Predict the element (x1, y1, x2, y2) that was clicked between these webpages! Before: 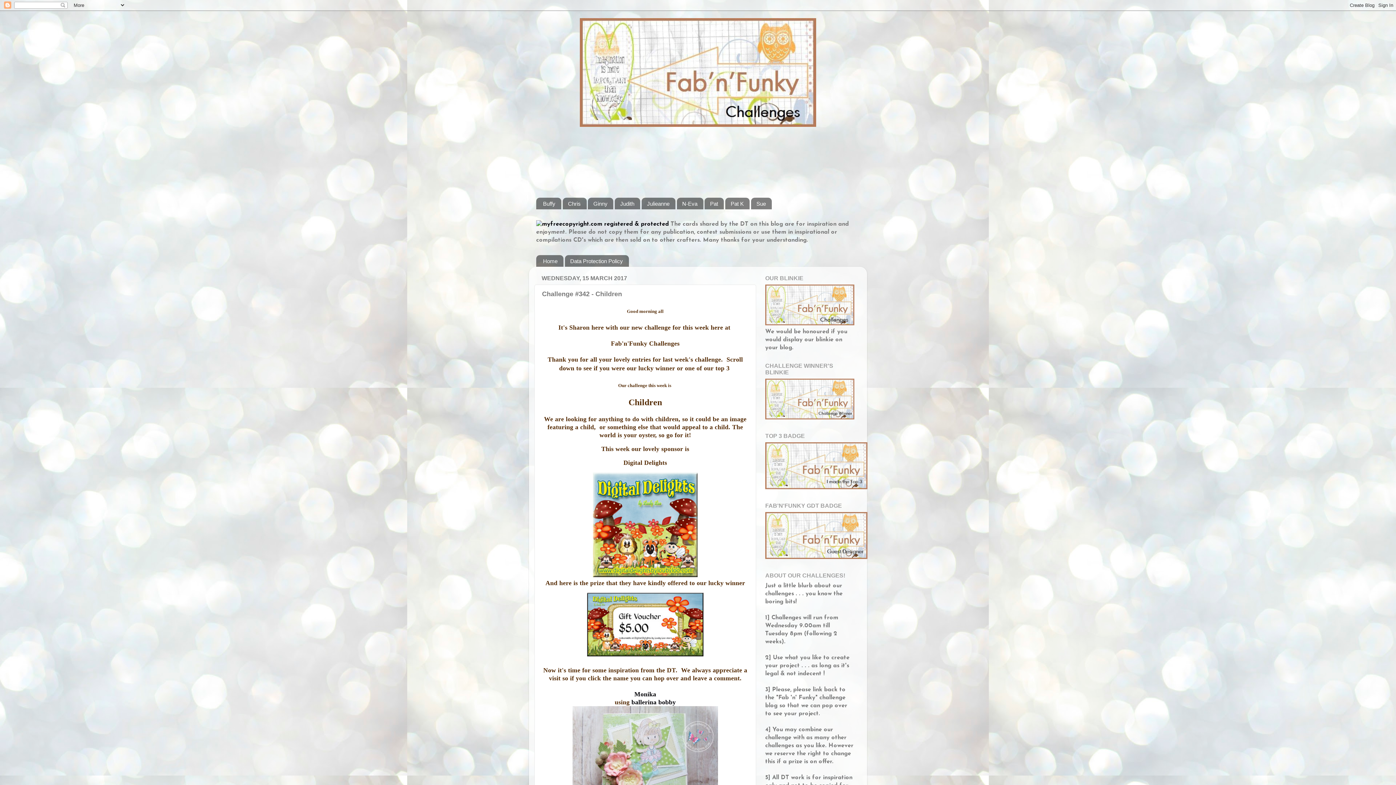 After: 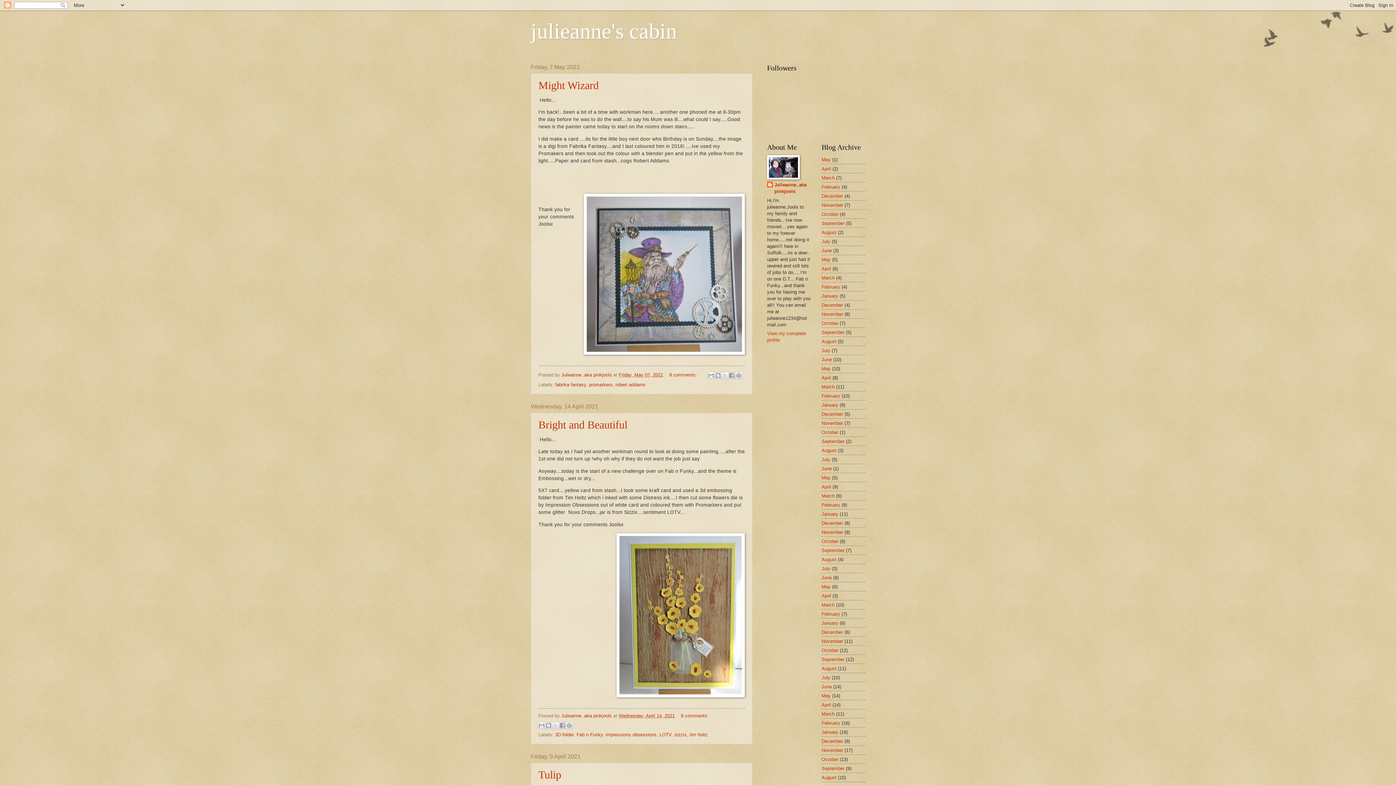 Action: bbox: (641, 197, 675, 209) label: Julieanne